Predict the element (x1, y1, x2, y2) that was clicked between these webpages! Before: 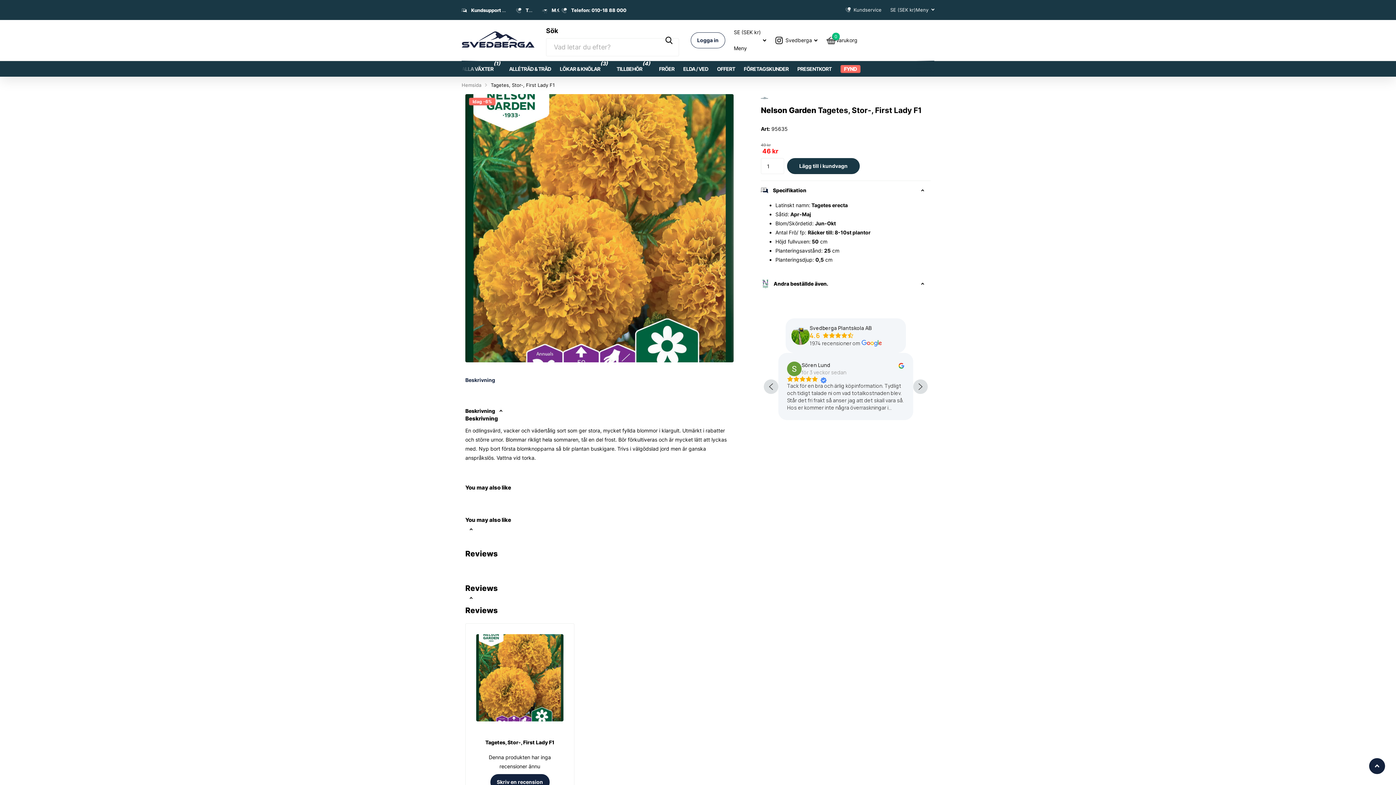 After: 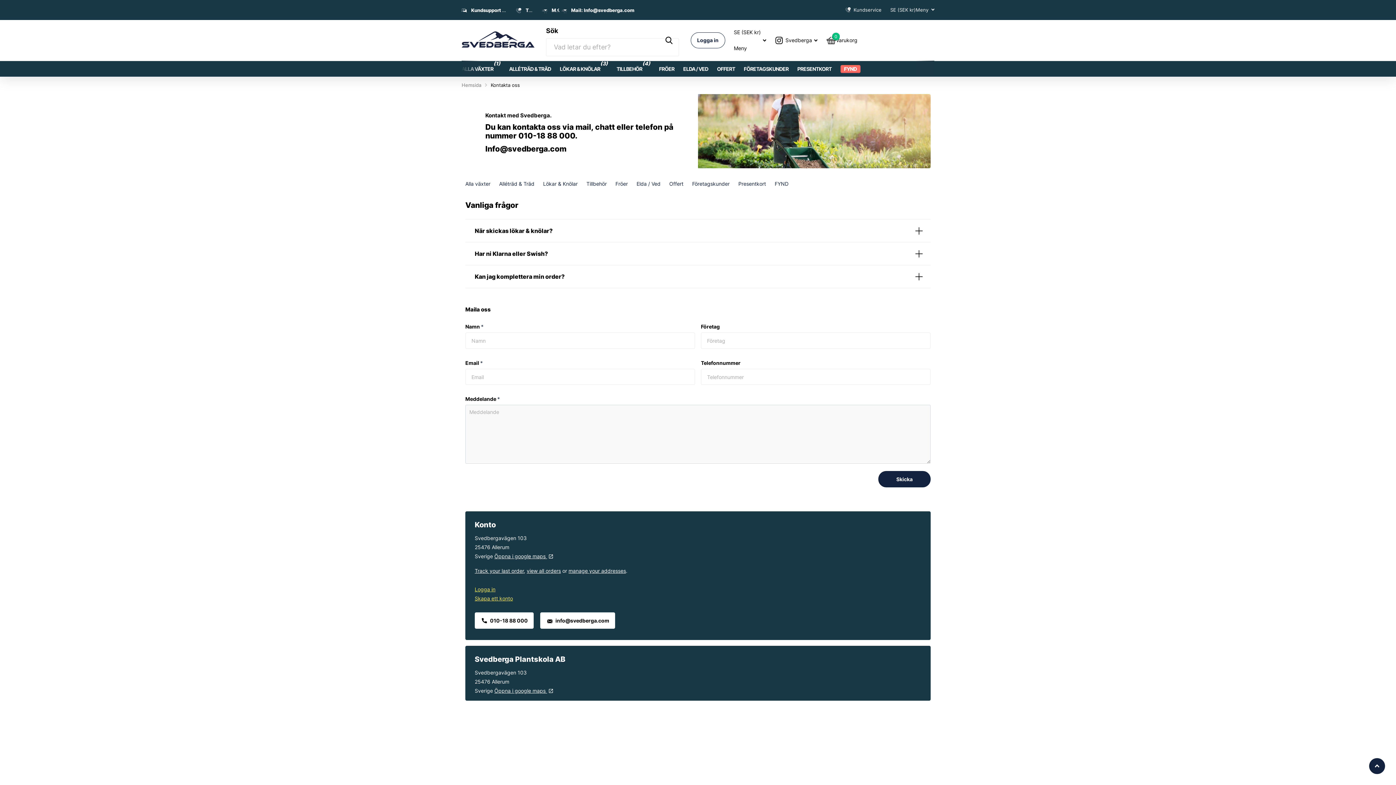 Action: bbox: (845, 5, 881, 14) label: Kundservice